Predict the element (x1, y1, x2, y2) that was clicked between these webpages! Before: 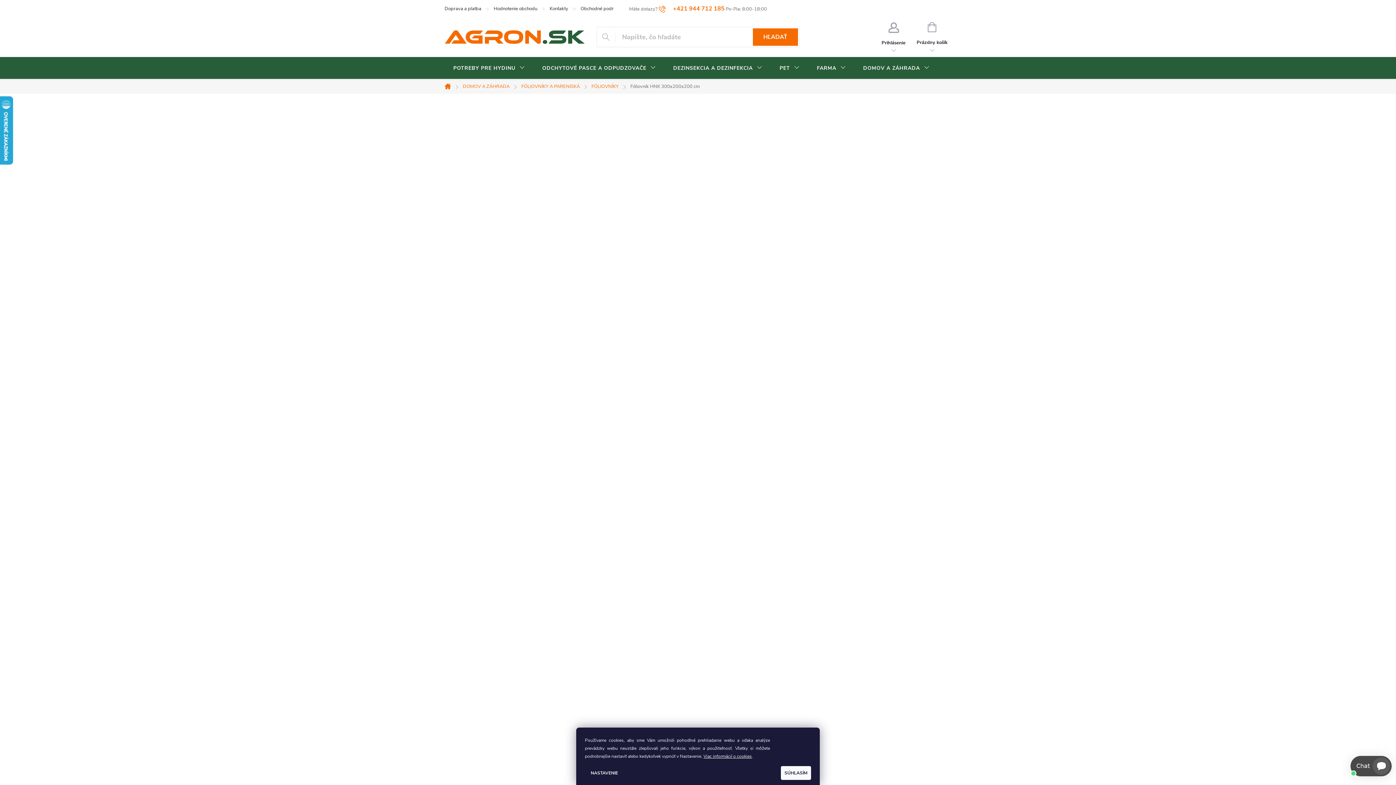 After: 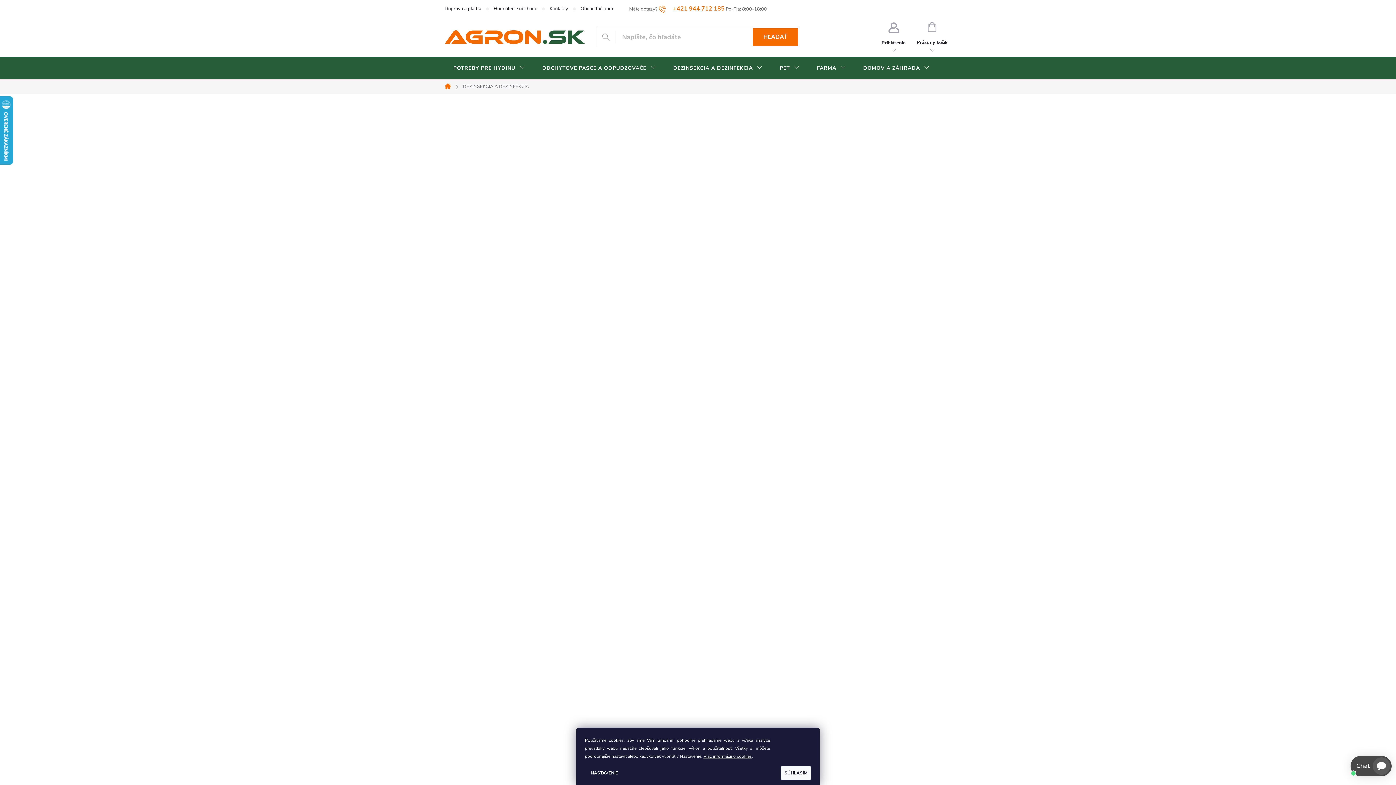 Action: label: DEZINSEKCIA A DEZINFEKCIA bbox: (664, 57, 771, 79)